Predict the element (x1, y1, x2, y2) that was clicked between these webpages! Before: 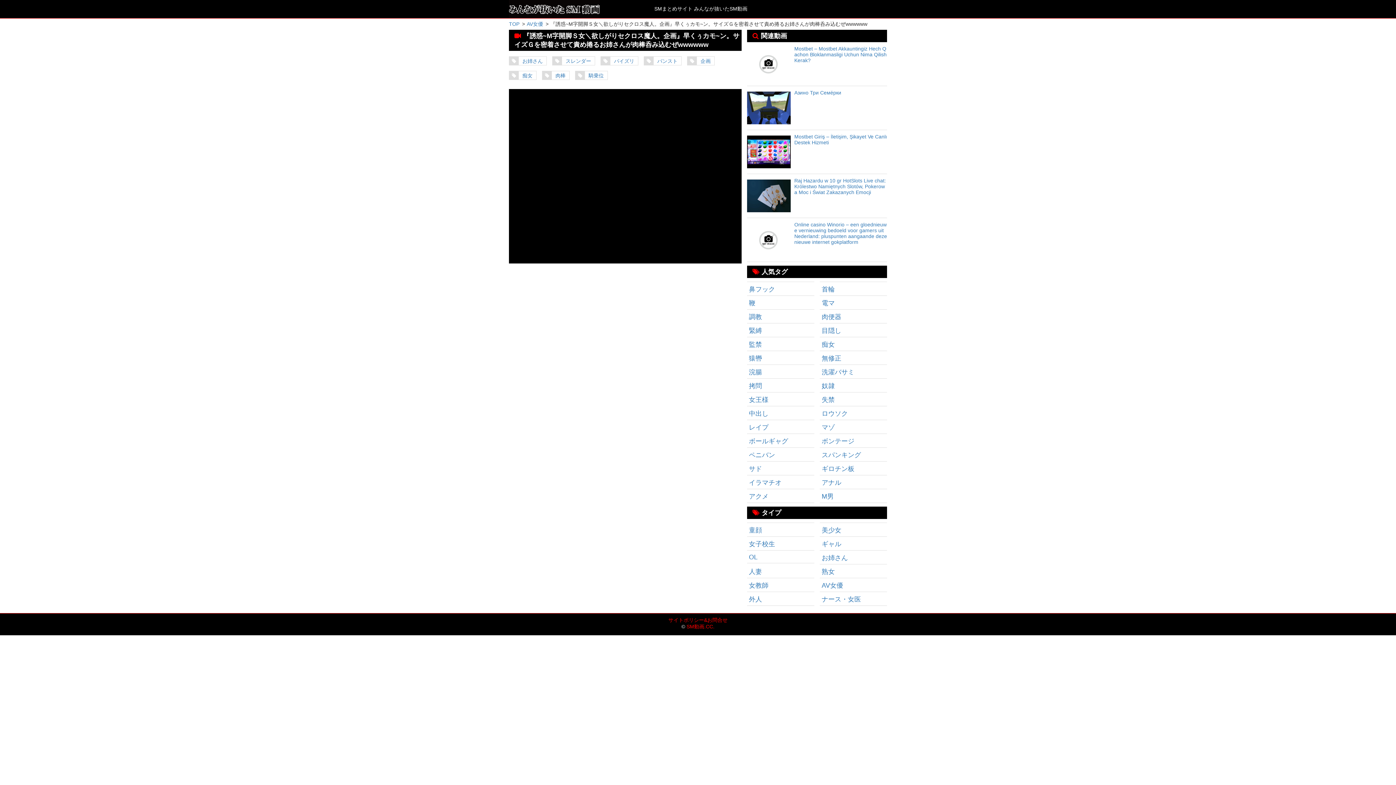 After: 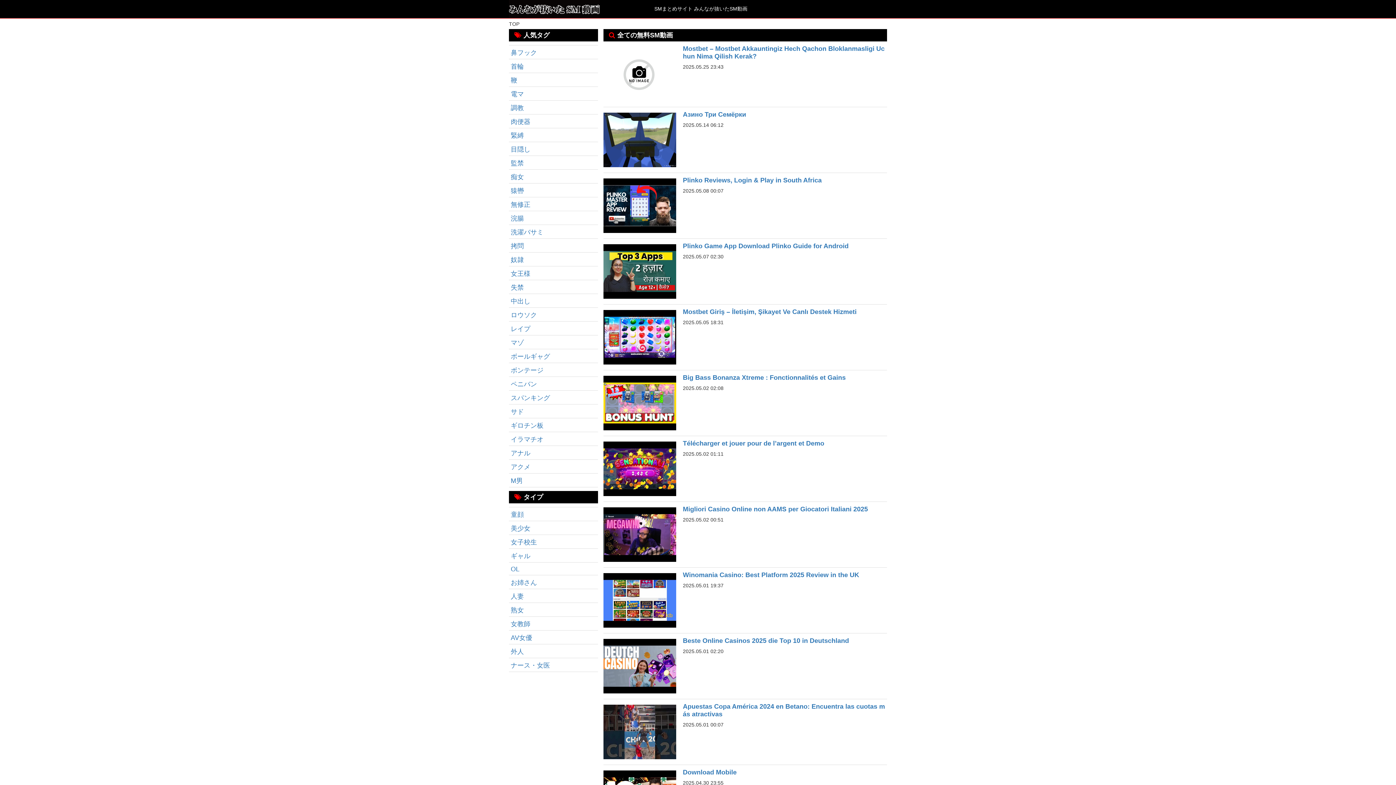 Action: bbox: (686, 624, 714, 629) label: SM動画.CC.